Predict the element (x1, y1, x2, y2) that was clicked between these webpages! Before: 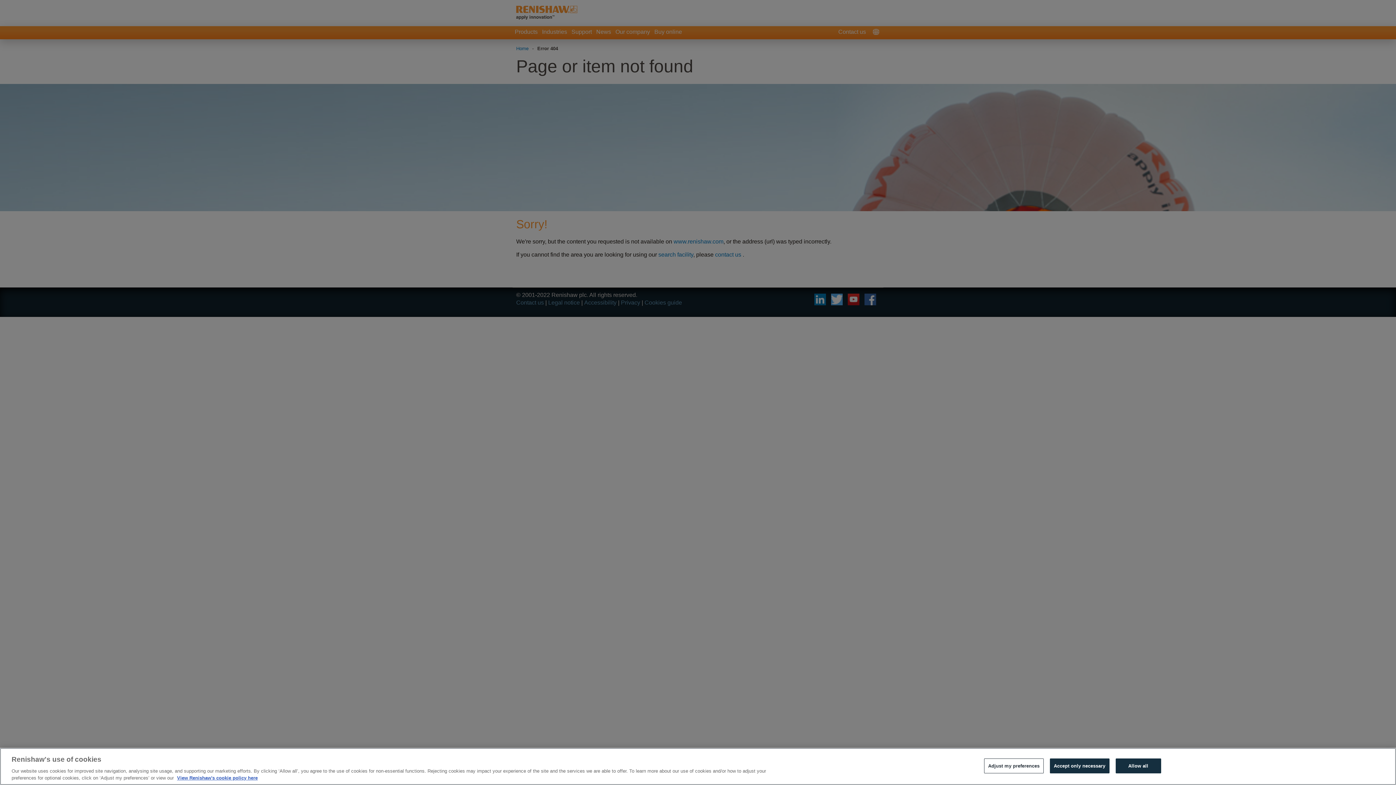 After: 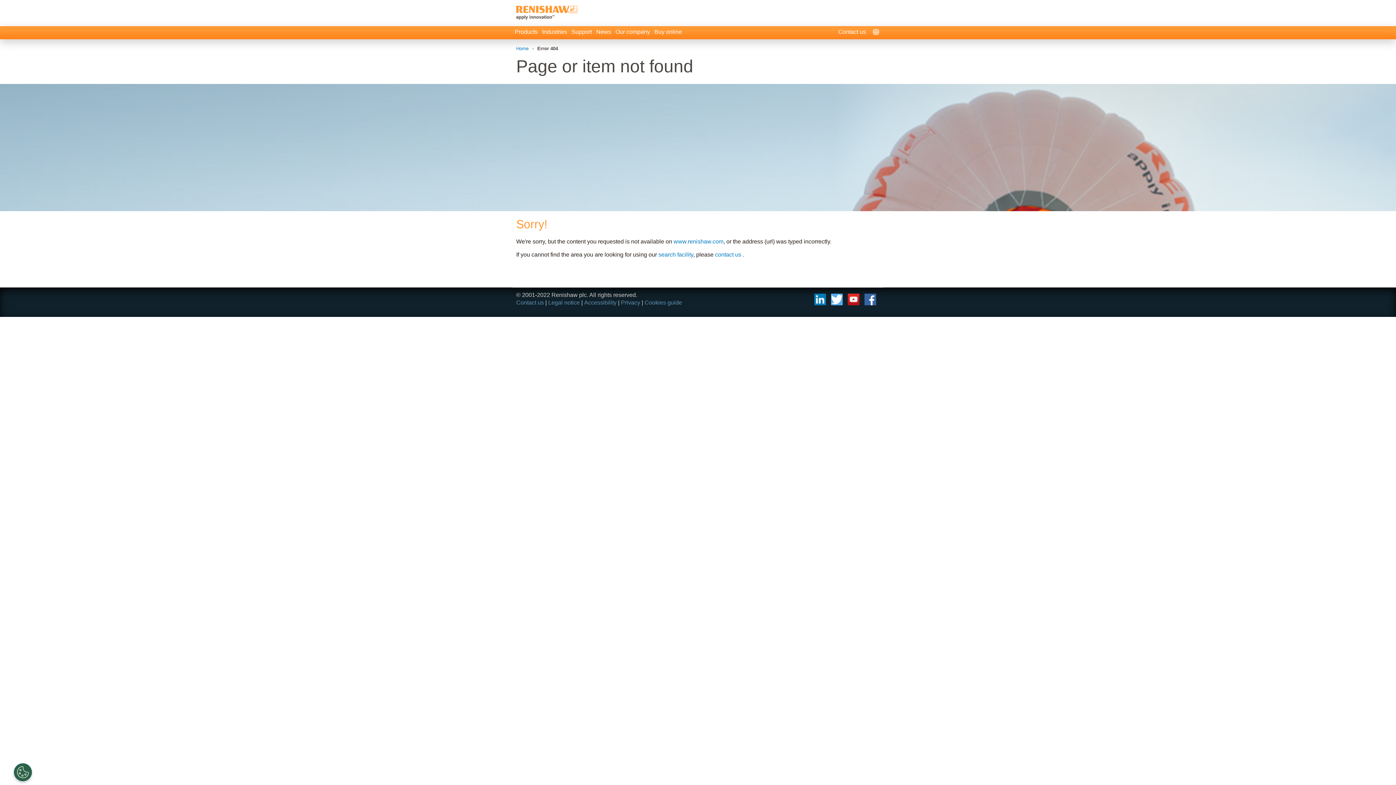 Action: label: Allow all bbox: (1115, 758, 1161, 773)